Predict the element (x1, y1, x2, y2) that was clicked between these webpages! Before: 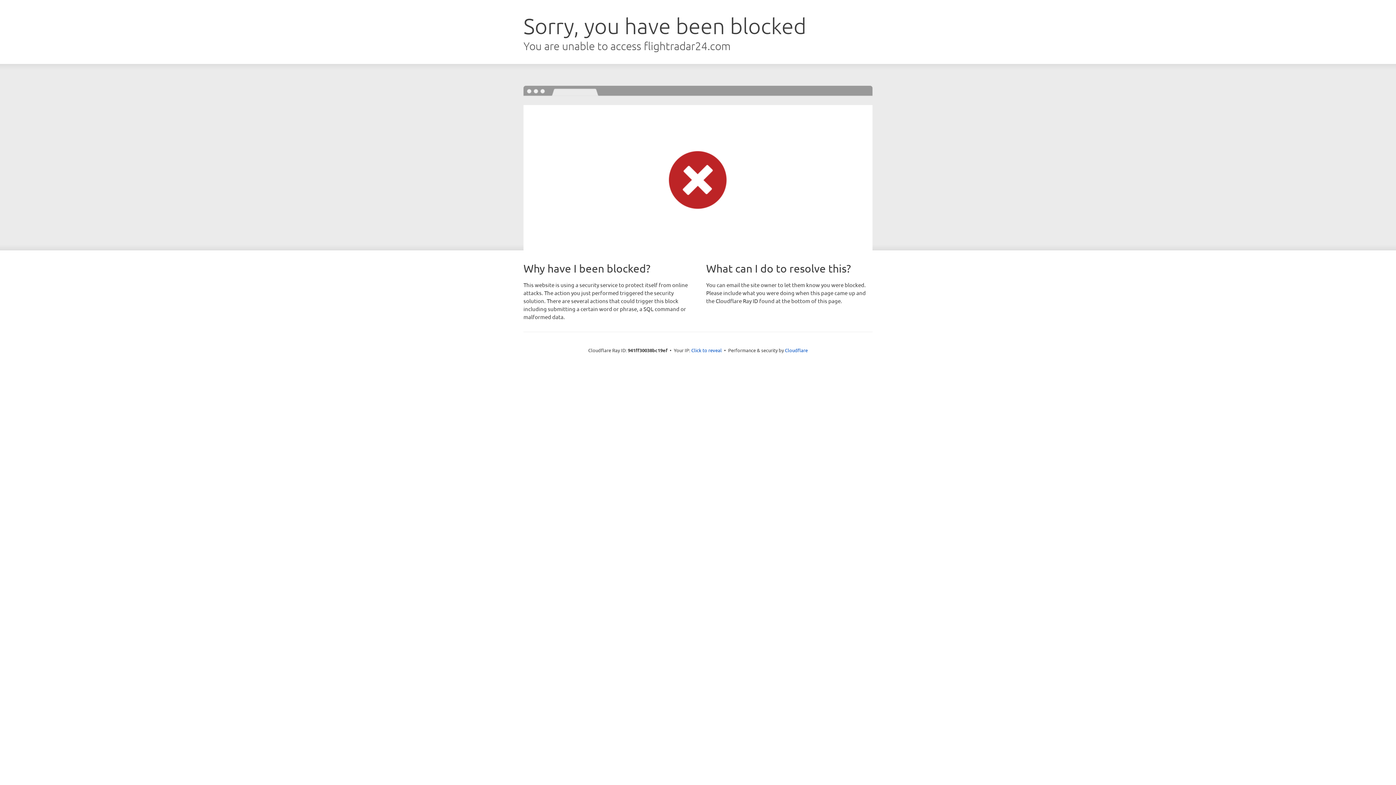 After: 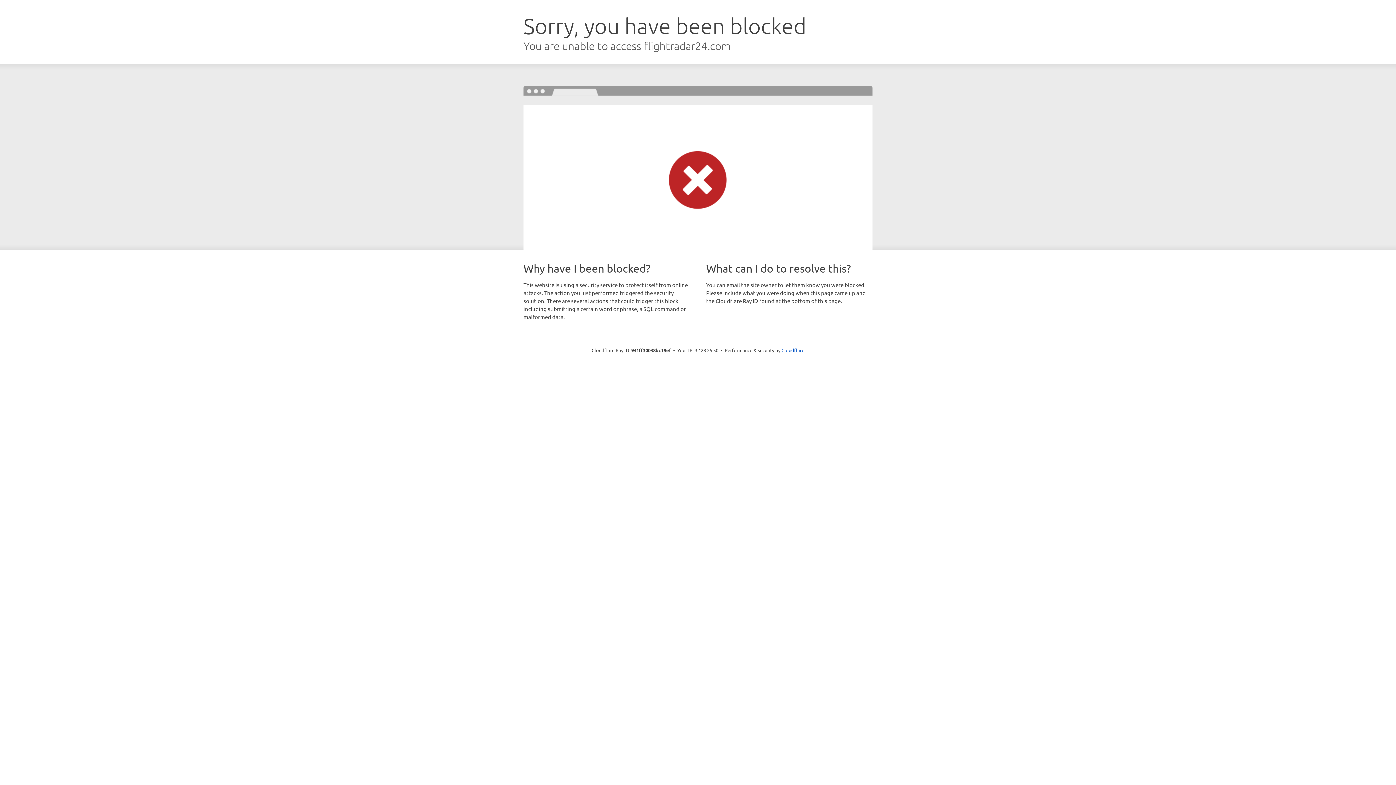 Action: bbox: (691, 346, 722, 353) label: Click to reveal